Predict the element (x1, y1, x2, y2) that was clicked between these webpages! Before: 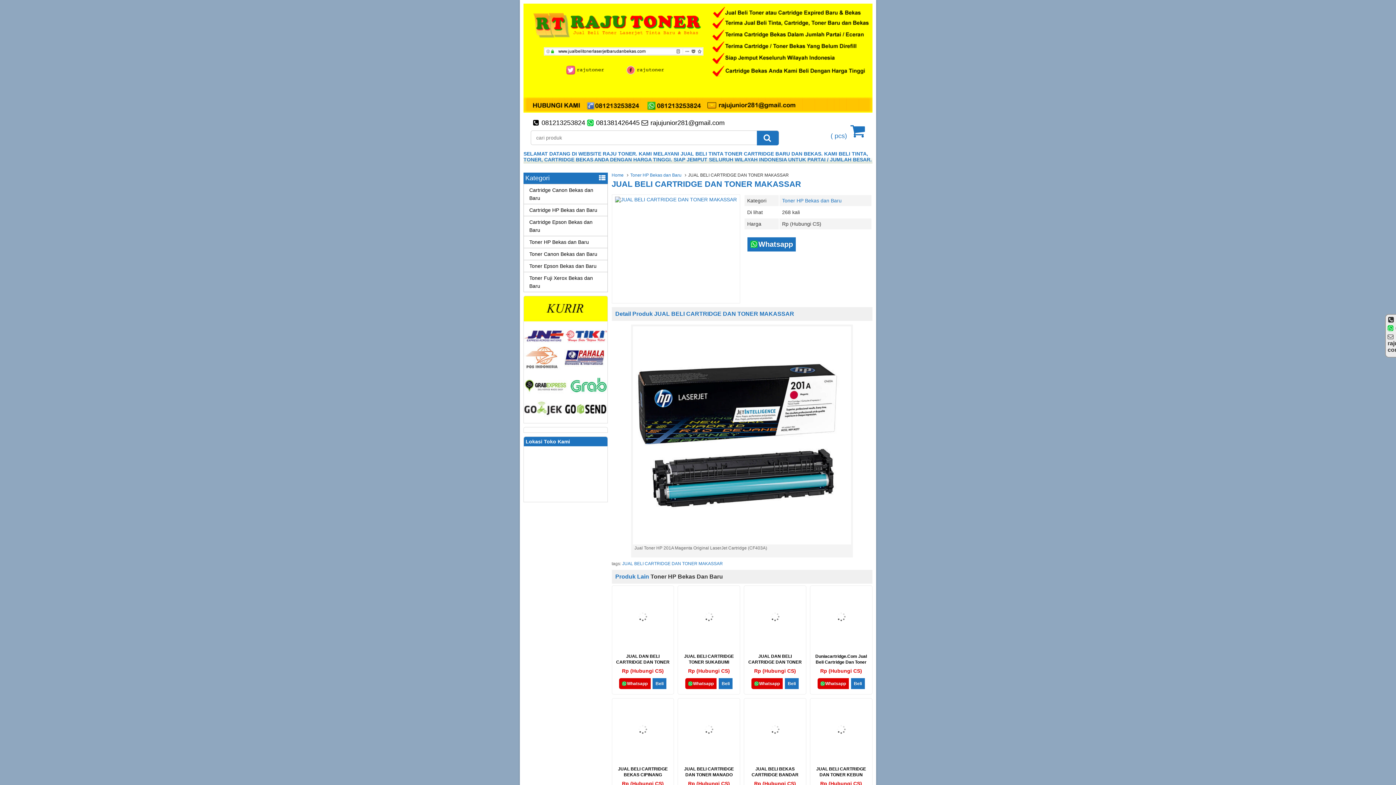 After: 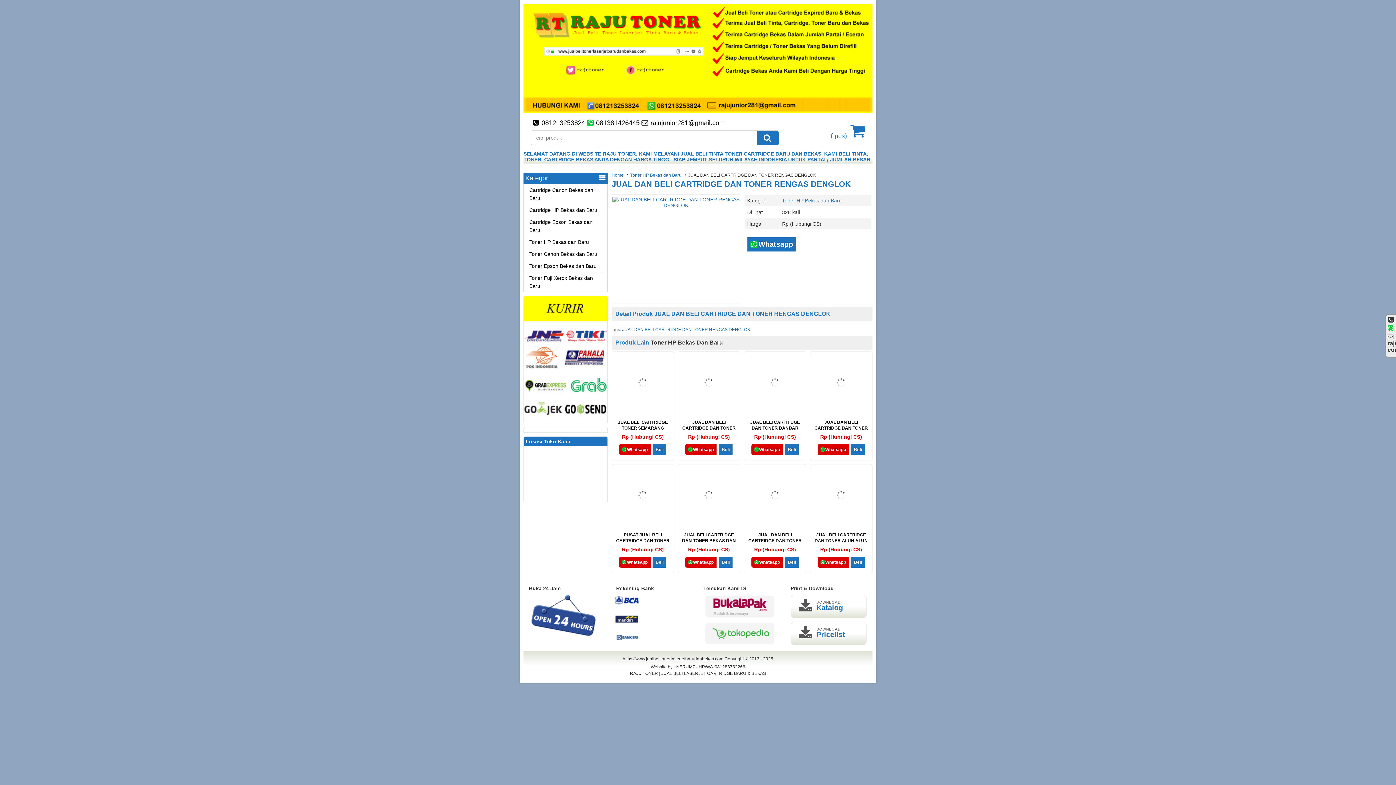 Action: bbox: (615, 639, 670, 645)